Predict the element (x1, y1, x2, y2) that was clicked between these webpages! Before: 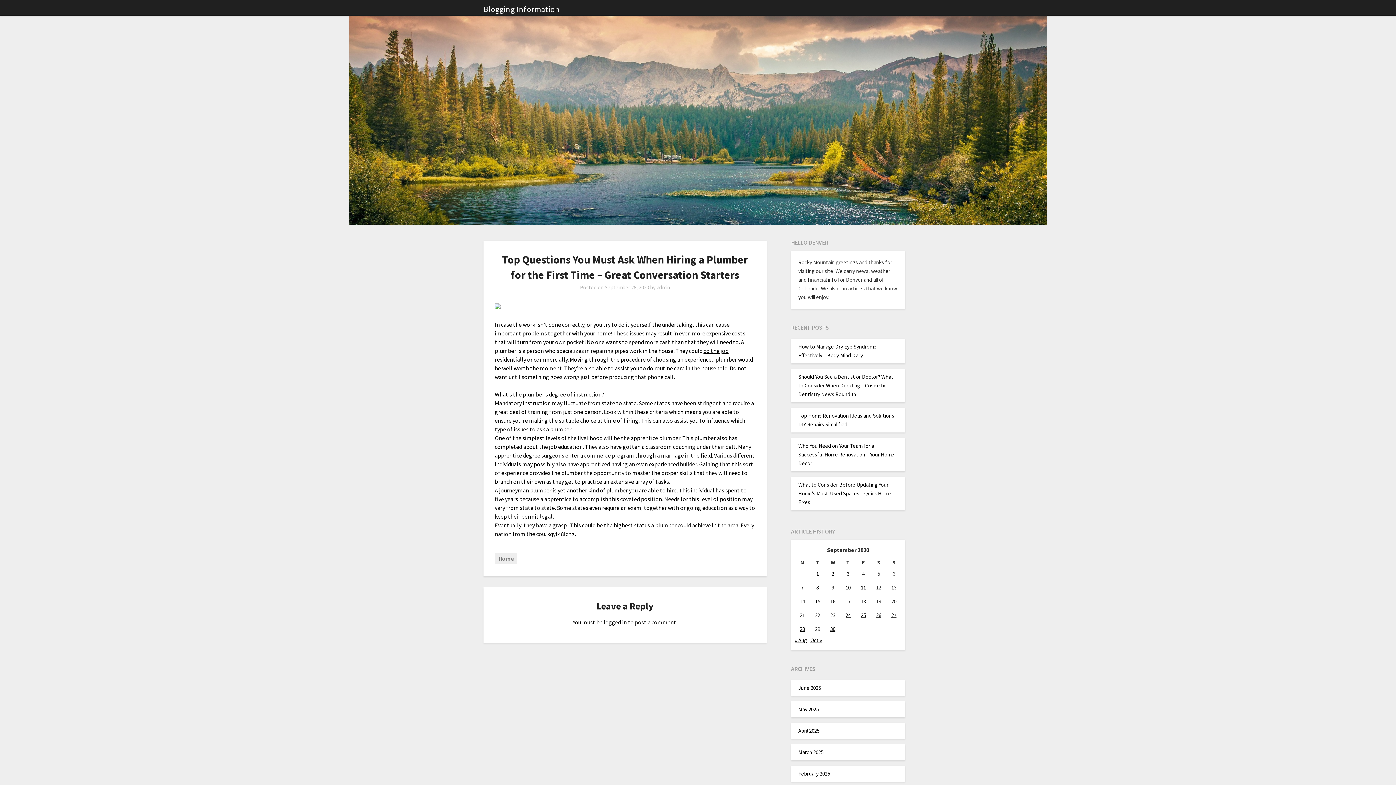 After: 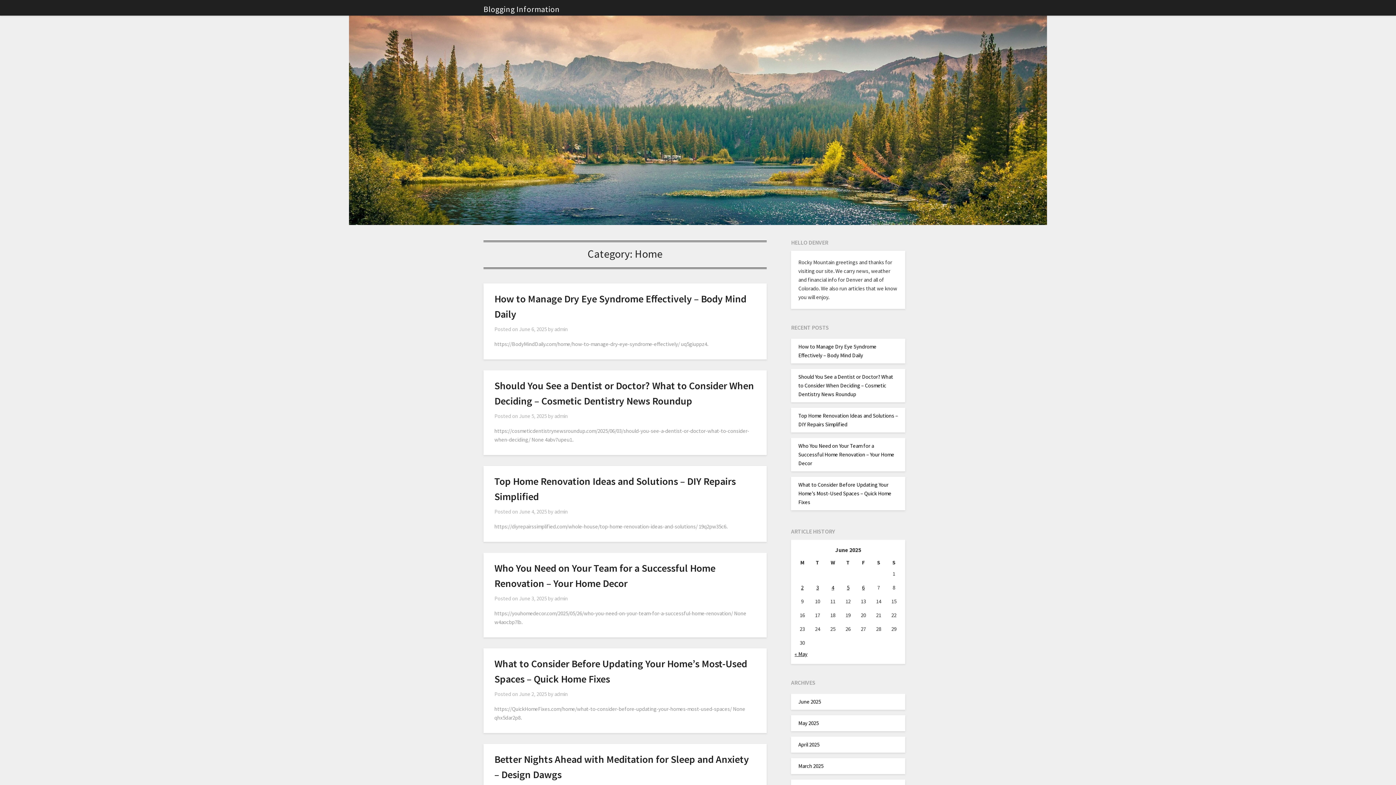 Action: bbox: (494, 553, 517, 564) label: Home